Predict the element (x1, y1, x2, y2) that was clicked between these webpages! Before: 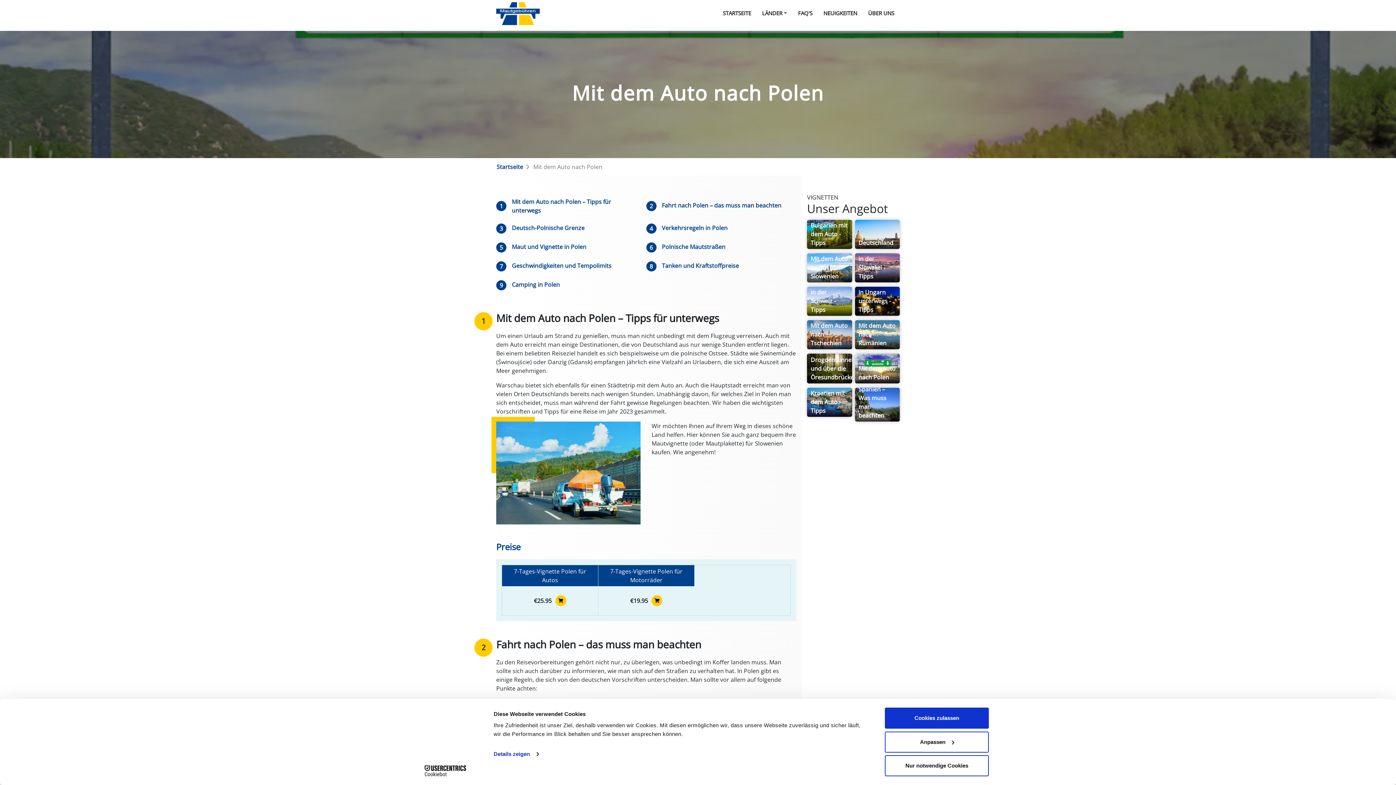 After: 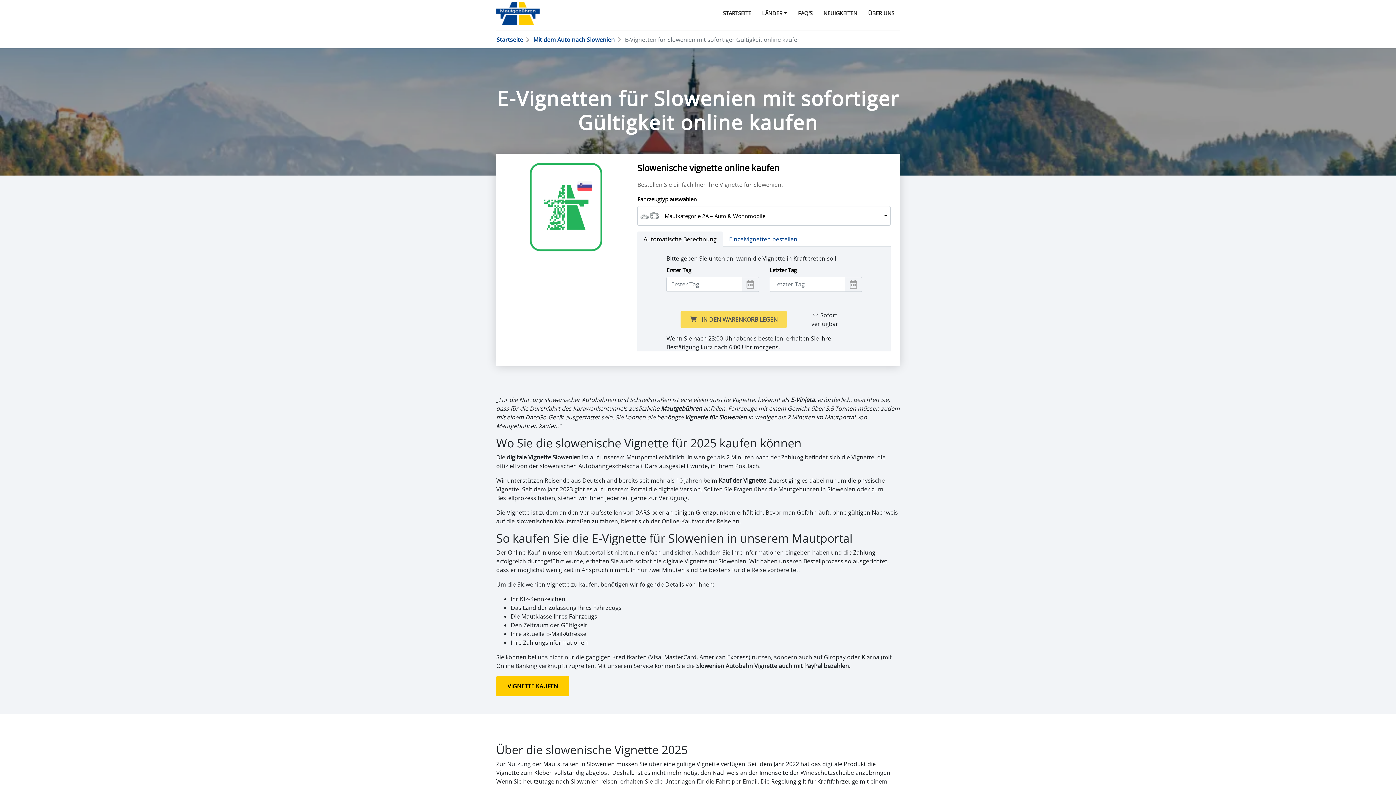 Action: bbox: (555, 595, 566, 606)